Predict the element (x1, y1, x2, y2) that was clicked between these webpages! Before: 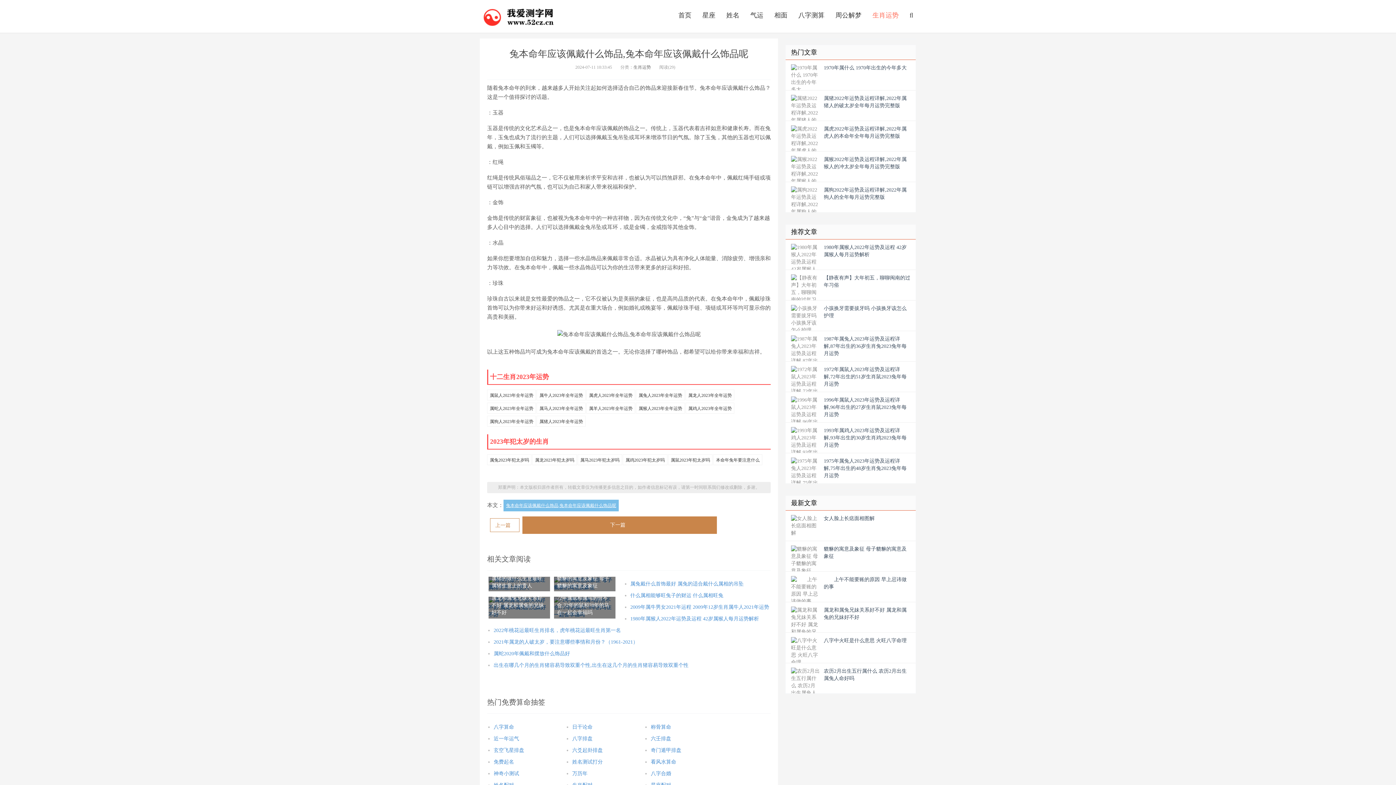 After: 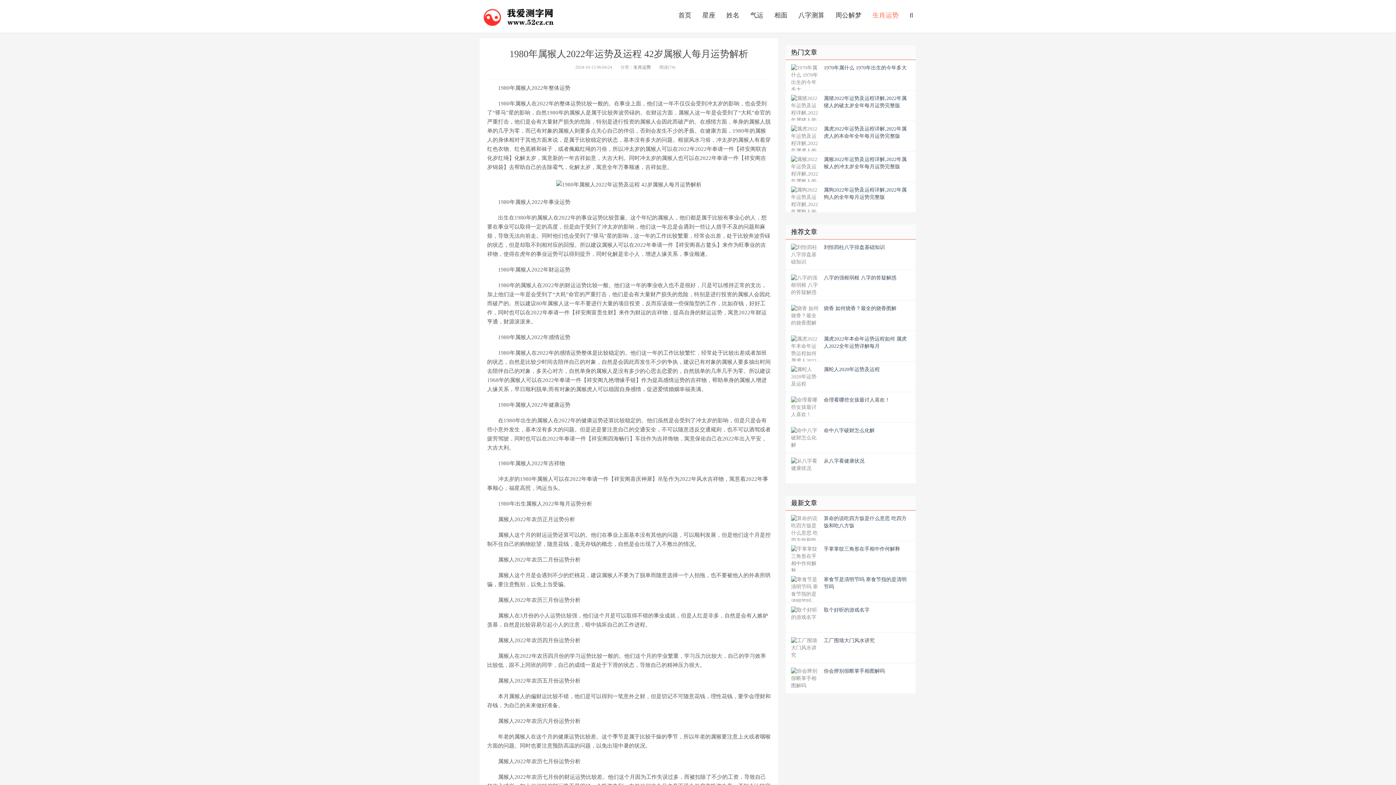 Action: label: 1980年属猴人2022年运势及运程 42岁属猴人每月运势解析 bbox: (630, 616, 759, 621)